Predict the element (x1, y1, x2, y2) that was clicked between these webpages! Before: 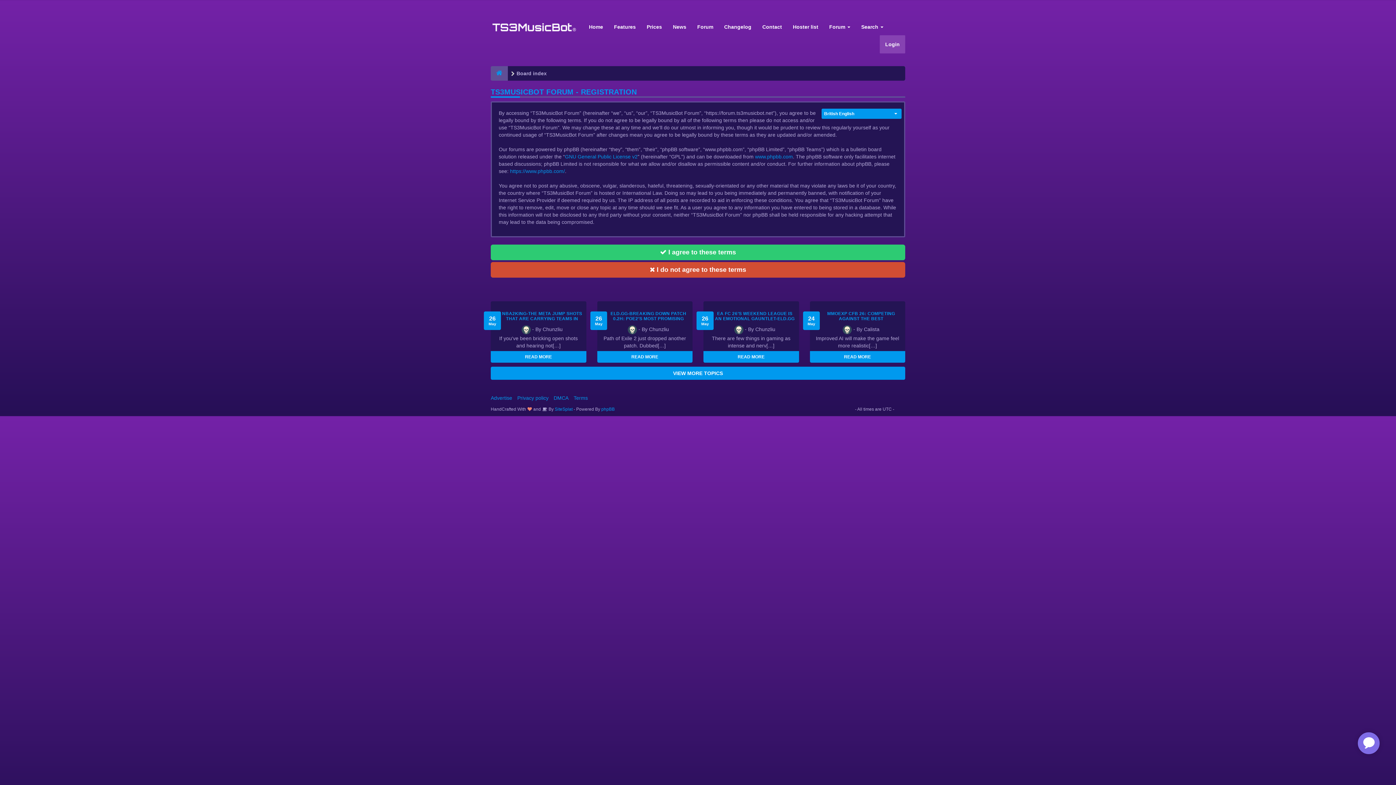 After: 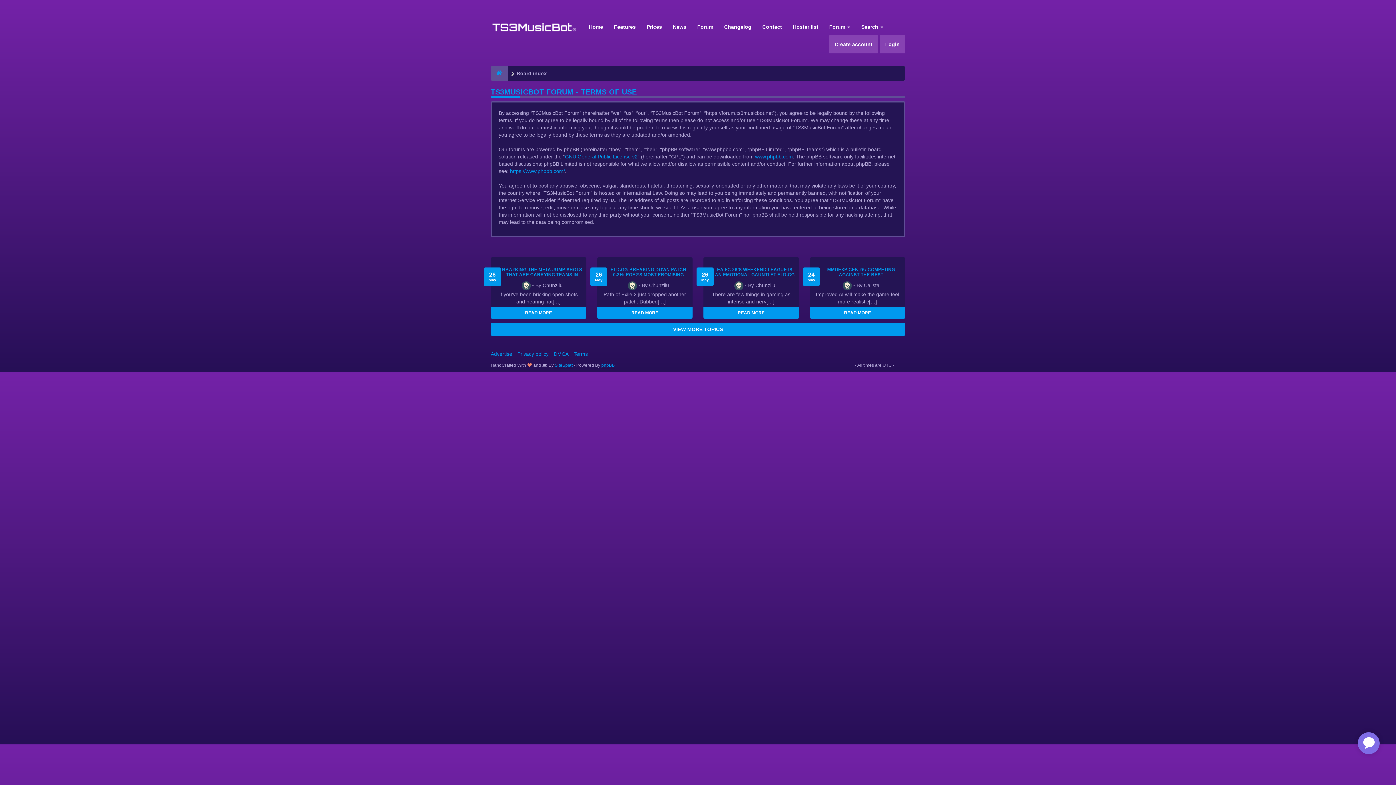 Action: label: Terms bbox: (573, 395, 588, 401)